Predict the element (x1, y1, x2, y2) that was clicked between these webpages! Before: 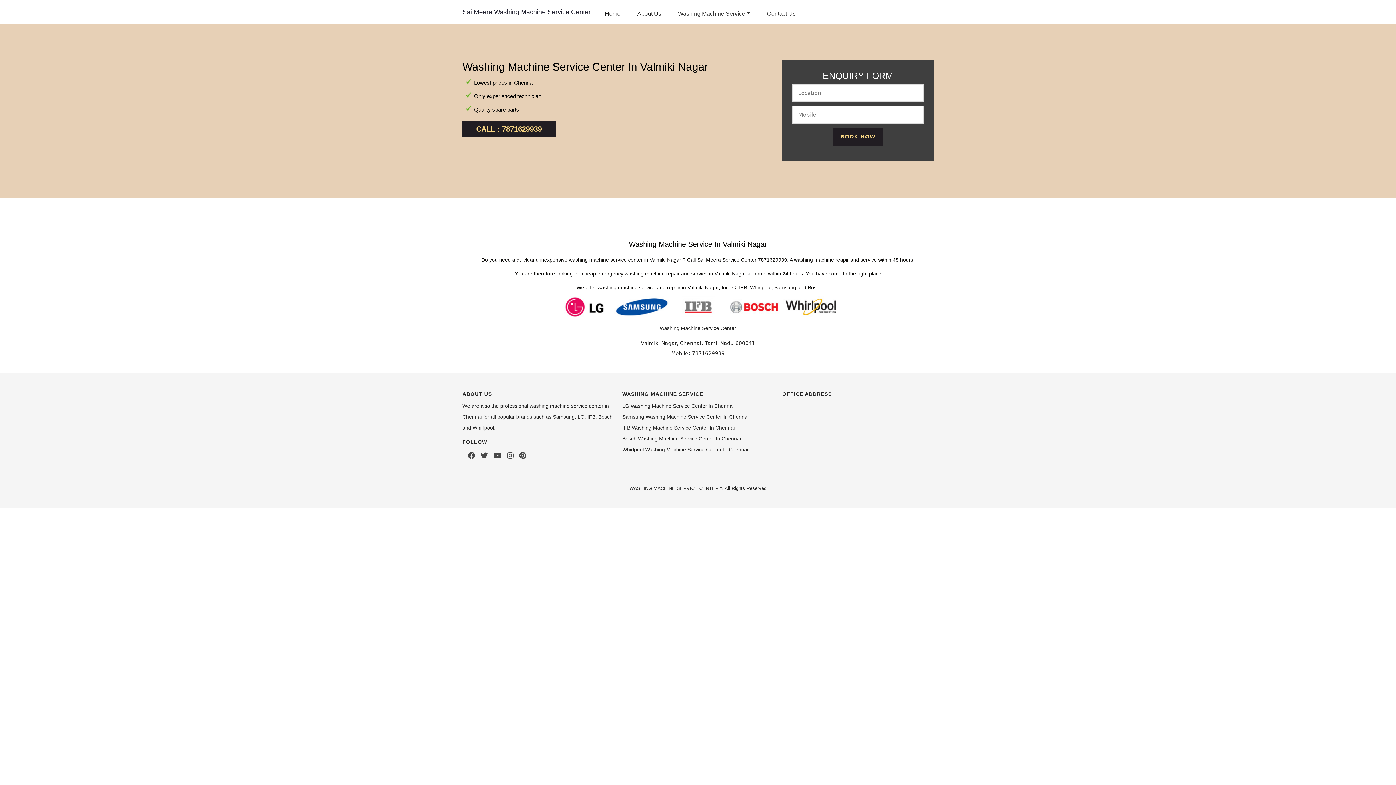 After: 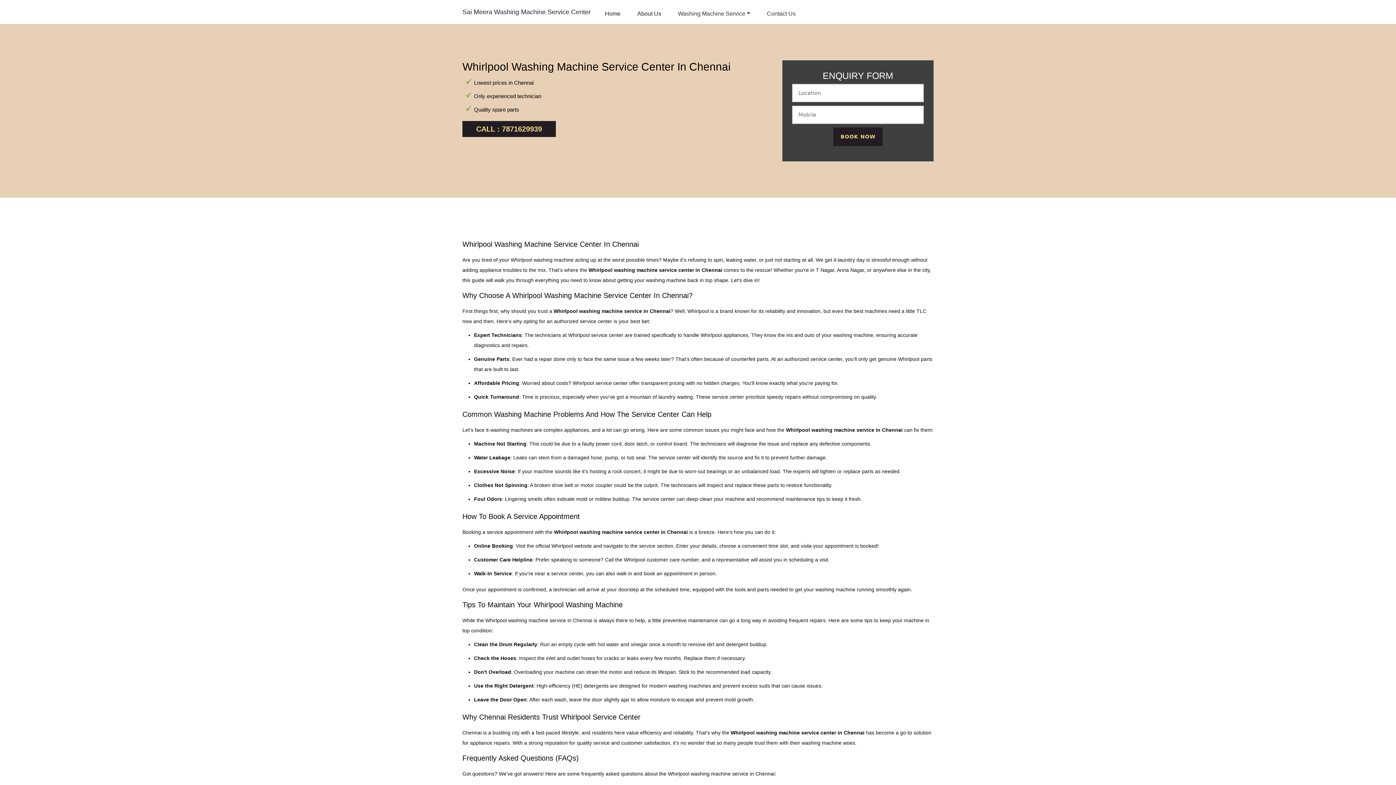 Action: bbox: (622, 446, 748, 452) label: Whirlpool Washing Machine Service Center In Chennai